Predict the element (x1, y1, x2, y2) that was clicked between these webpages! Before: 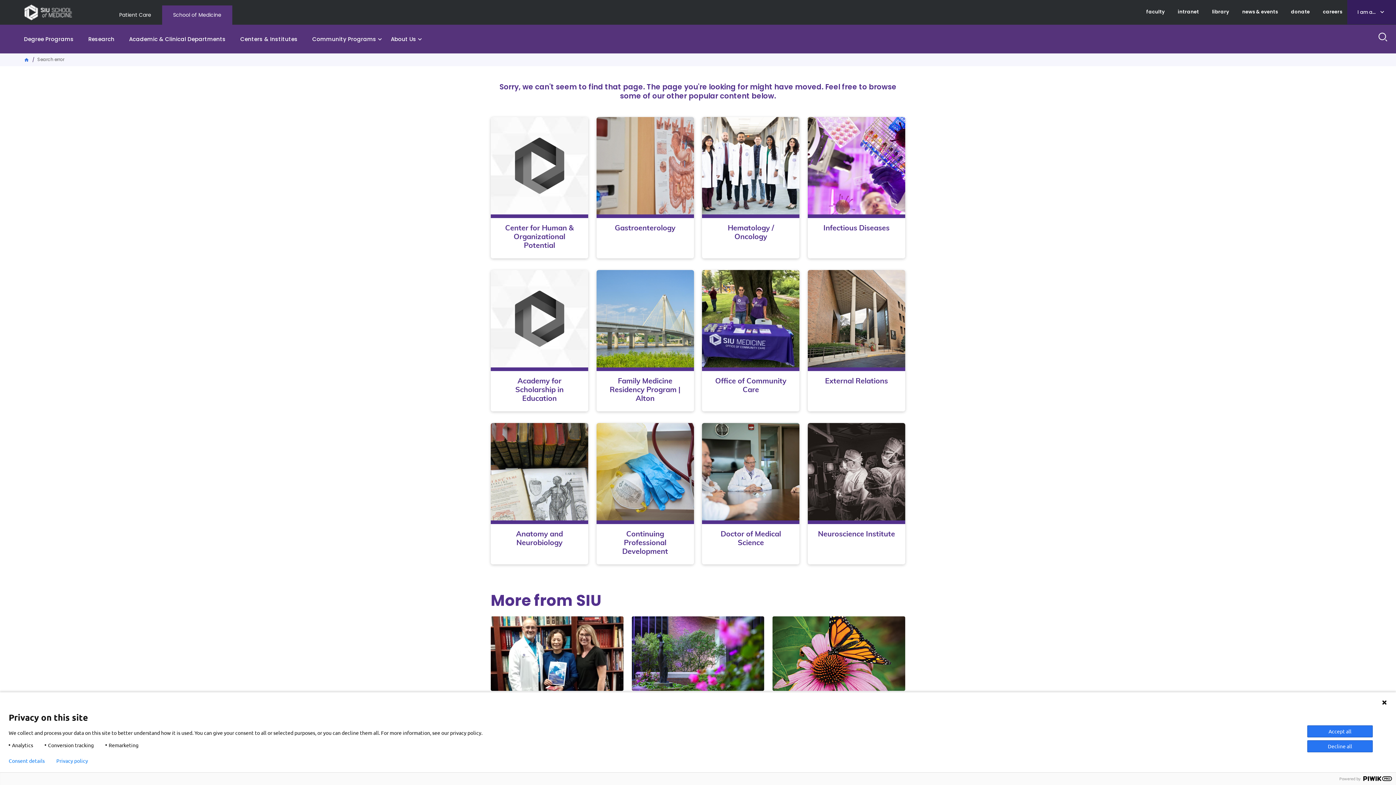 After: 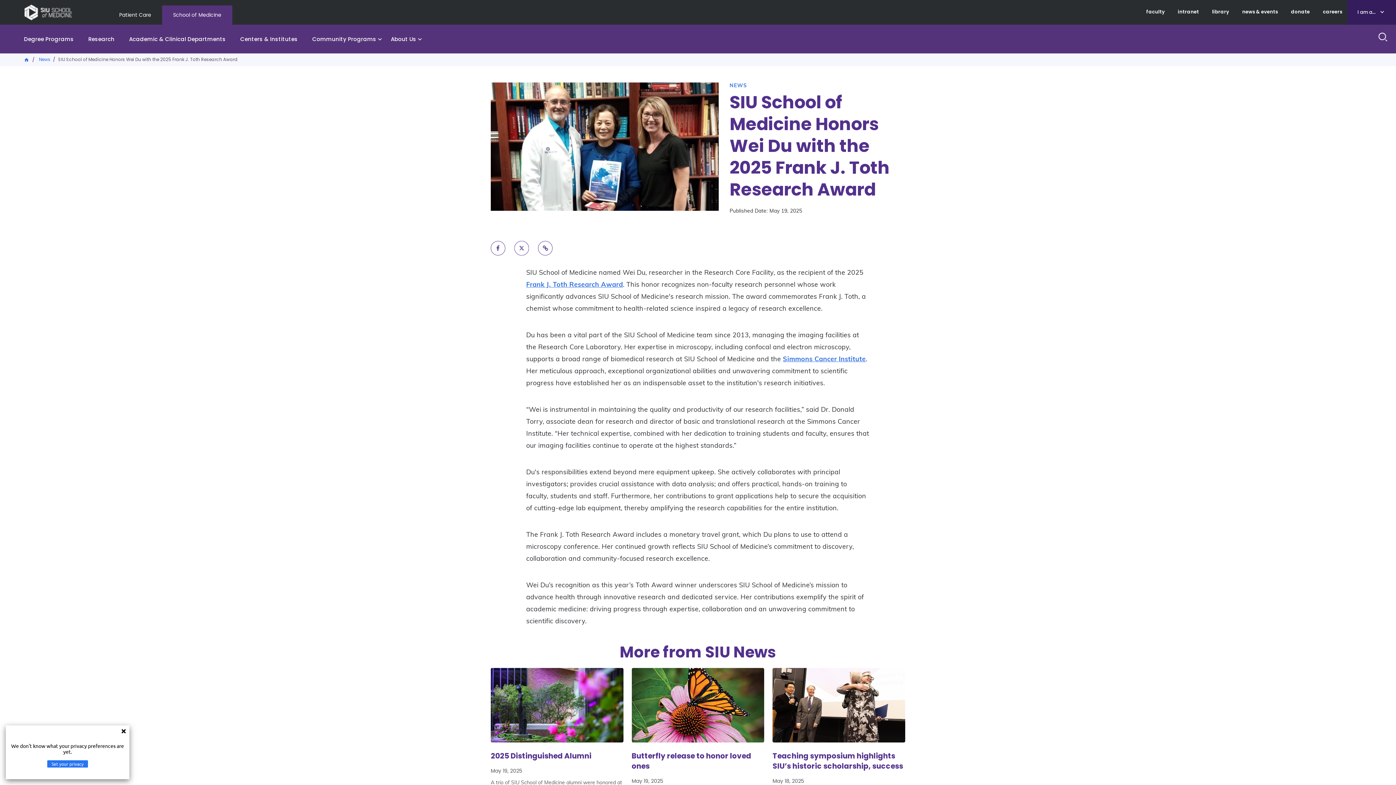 Action: bbox: (490, 616, 623, 691)